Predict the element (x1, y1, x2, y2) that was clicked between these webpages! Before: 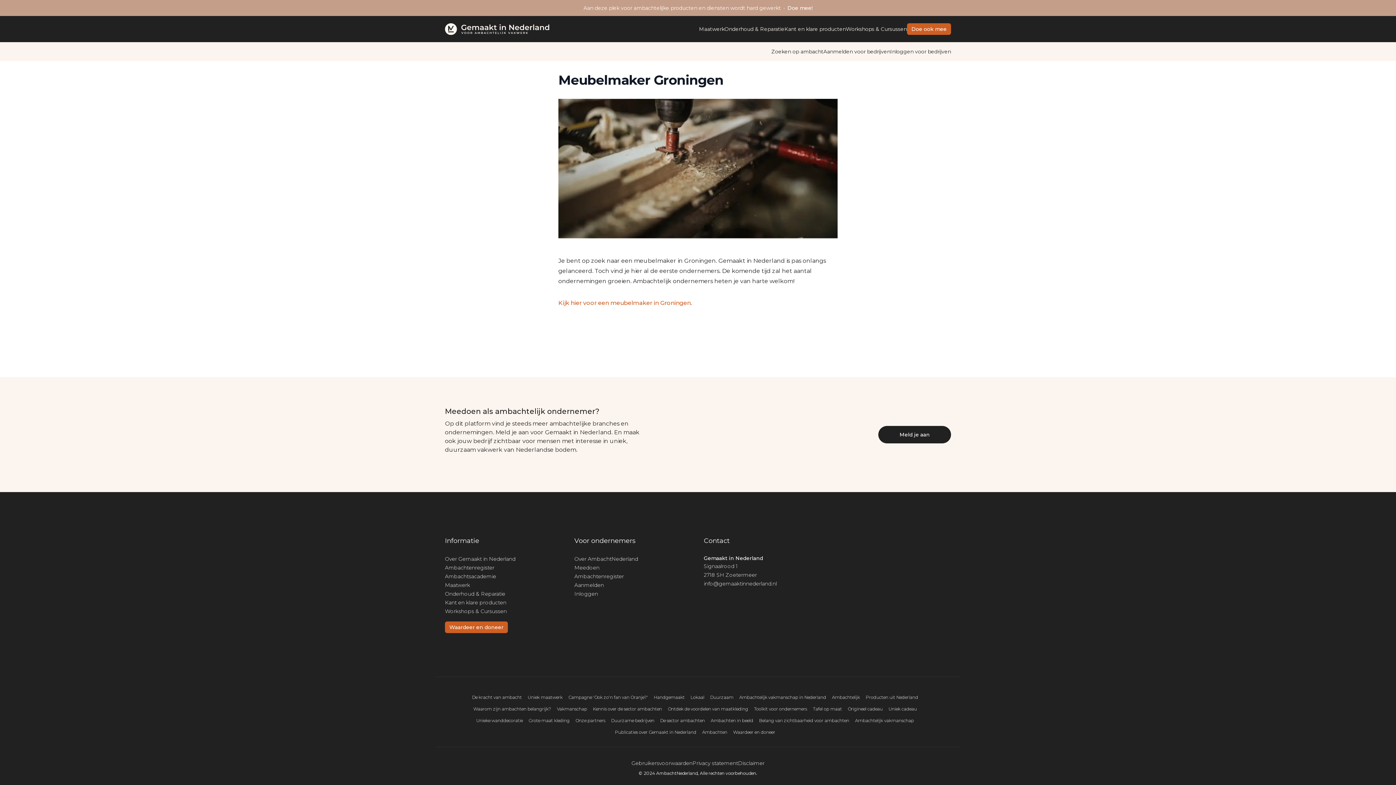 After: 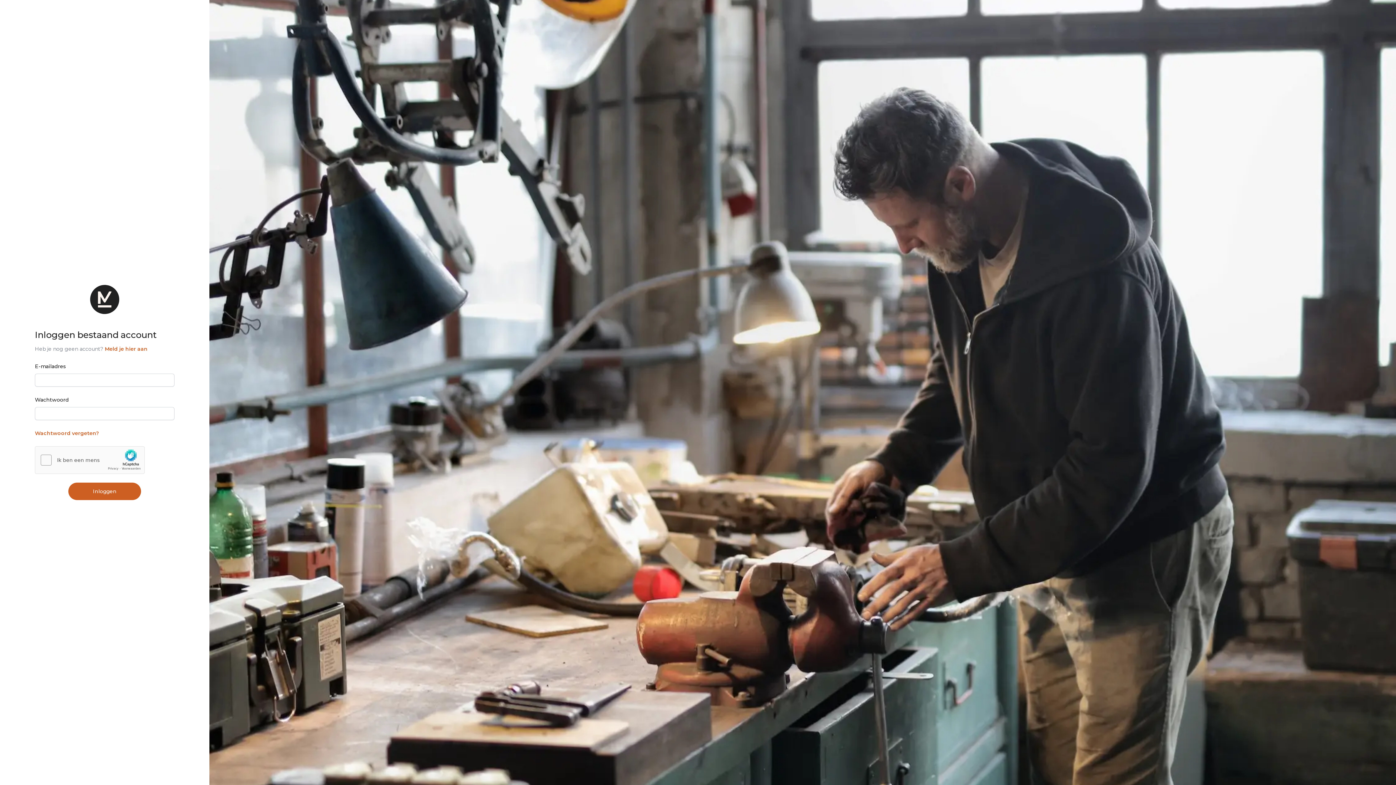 Action: bbox: (574, 590, 598, 597) label: Inloggen